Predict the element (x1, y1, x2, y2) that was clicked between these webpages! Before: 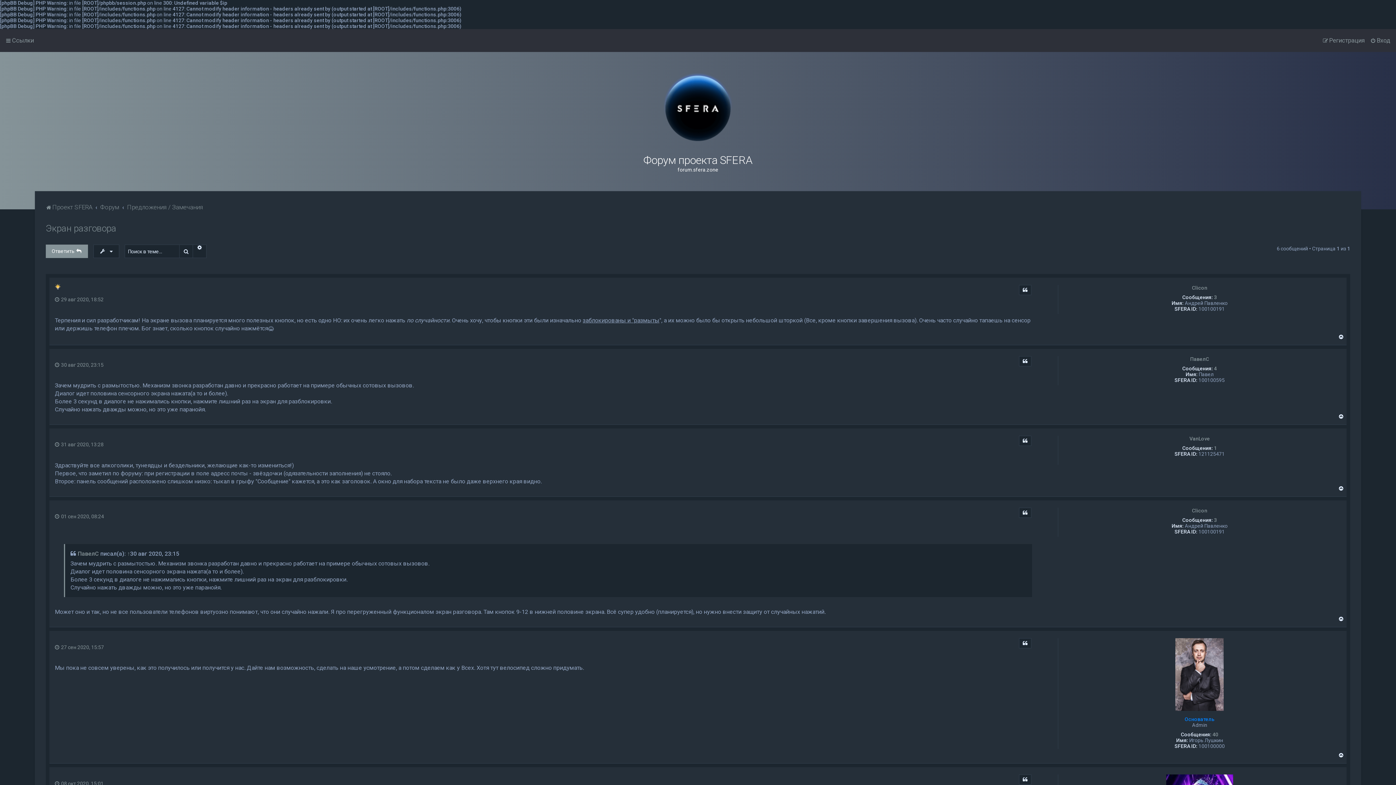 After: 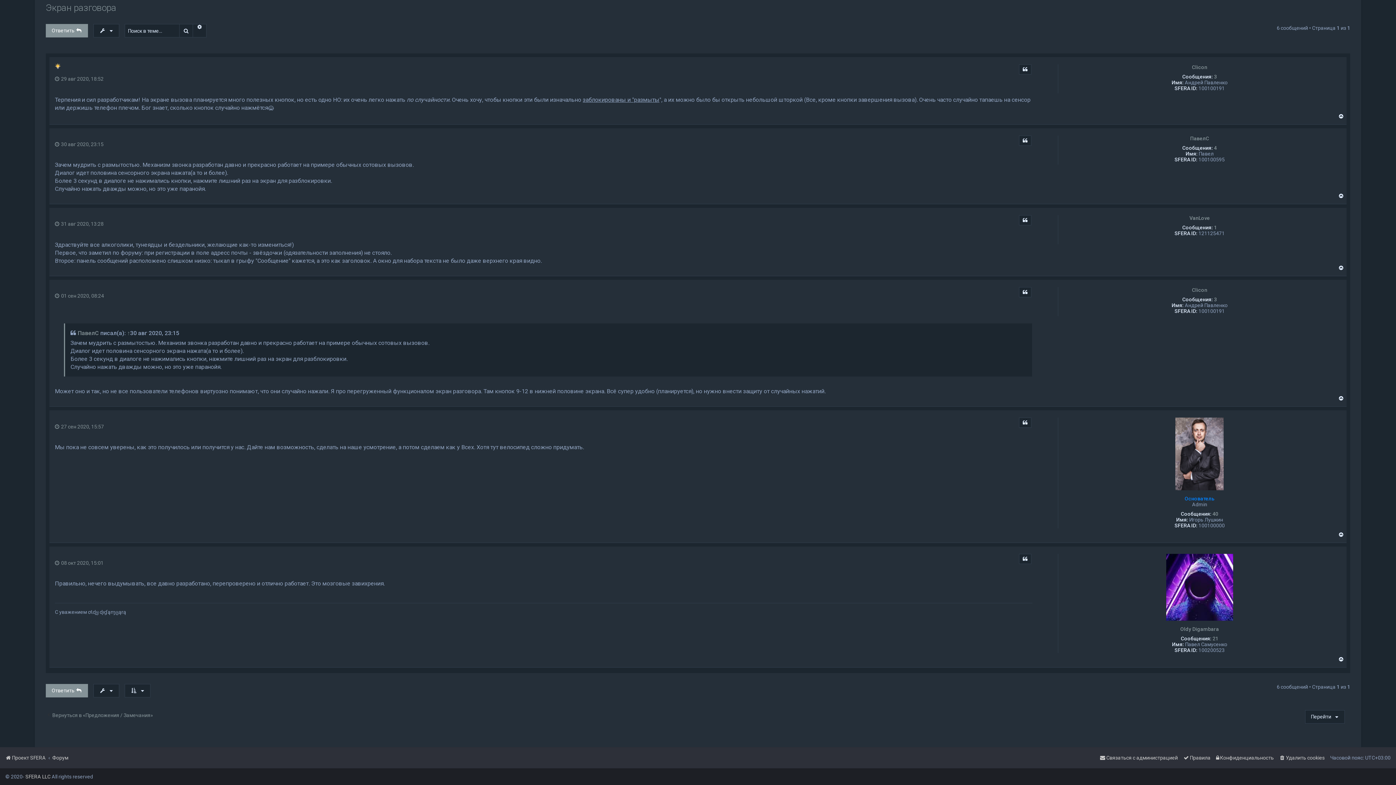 Action: bbox: (54, 441, 103, 447) label:  31 авг 2020, 13:28